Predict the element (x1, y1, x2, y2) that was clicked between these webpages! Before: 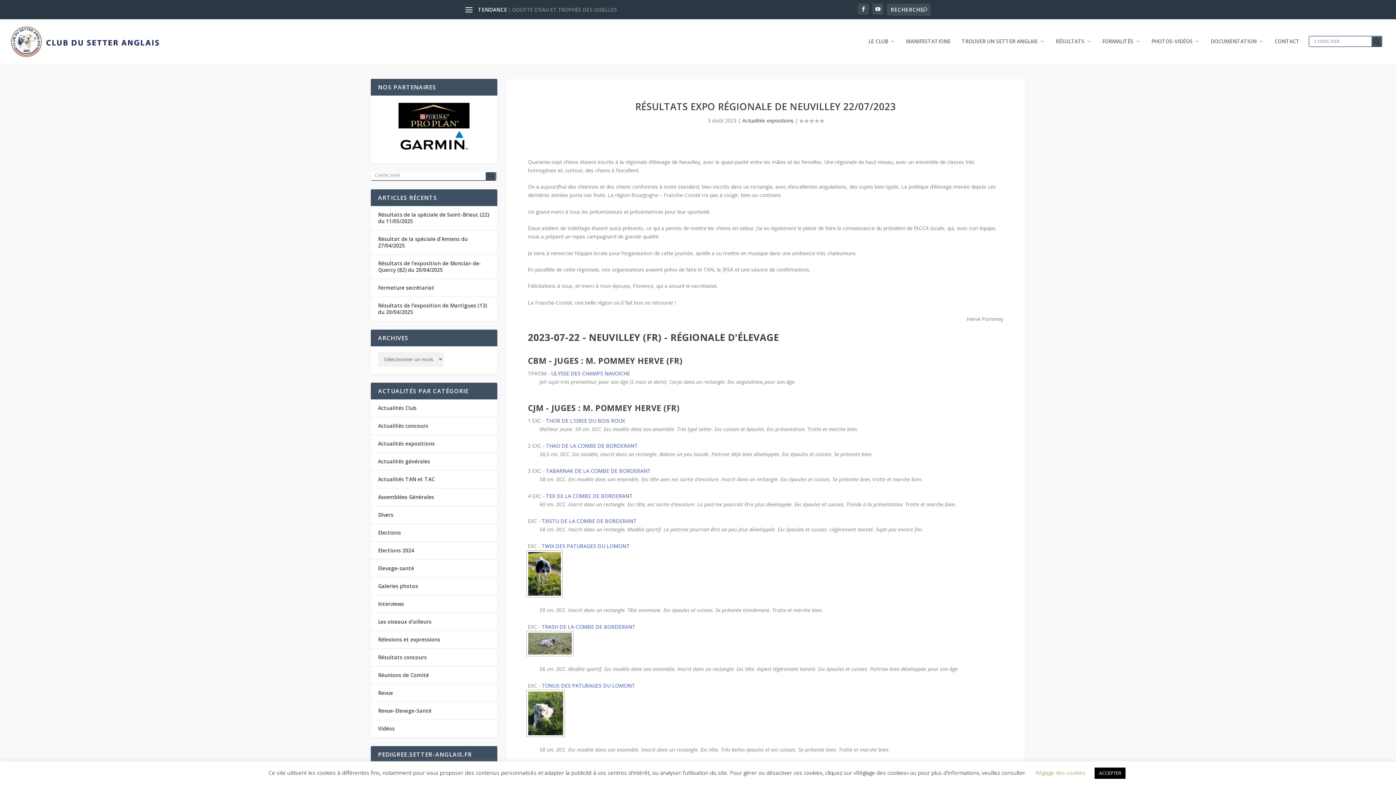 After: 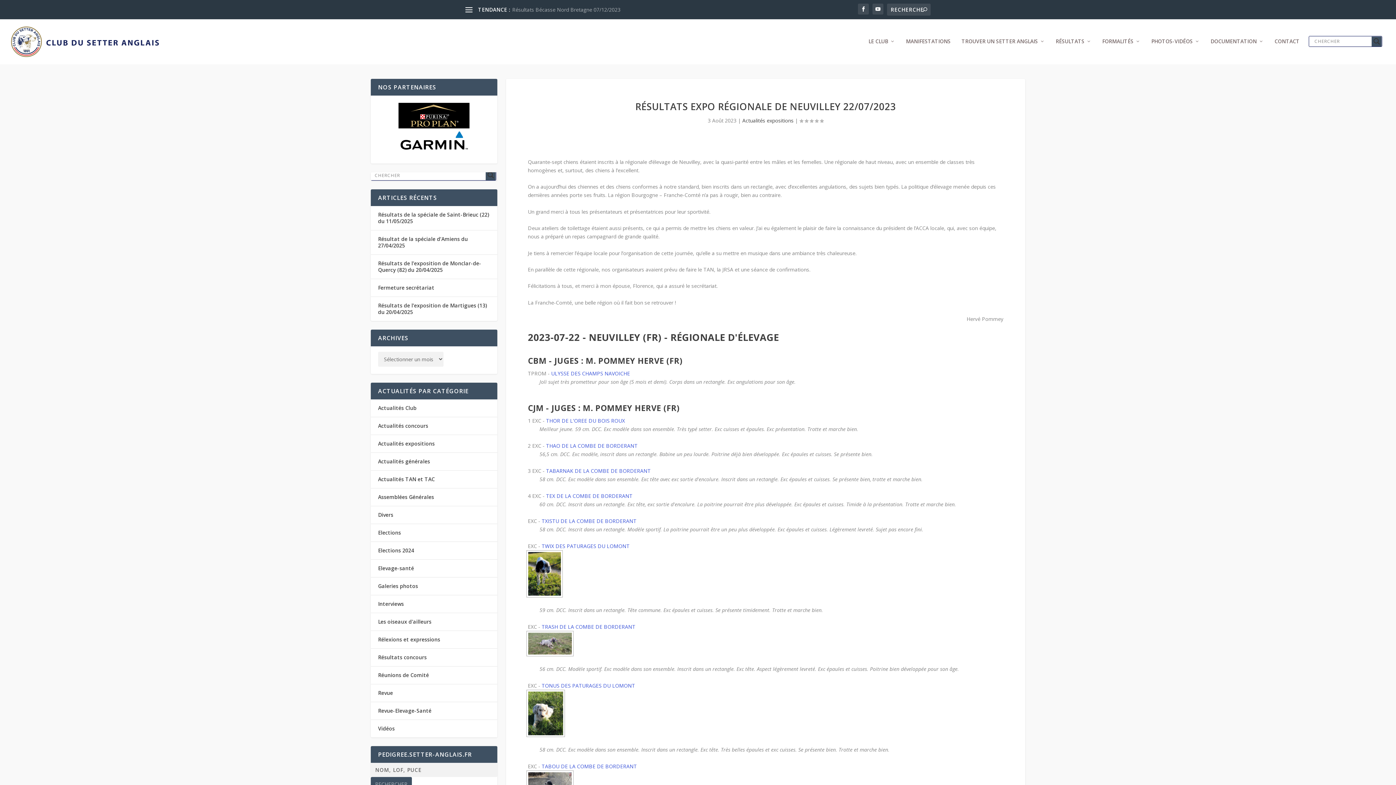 Action: label: ACCEPTER bbox: (1094, 768, 1125, 779)